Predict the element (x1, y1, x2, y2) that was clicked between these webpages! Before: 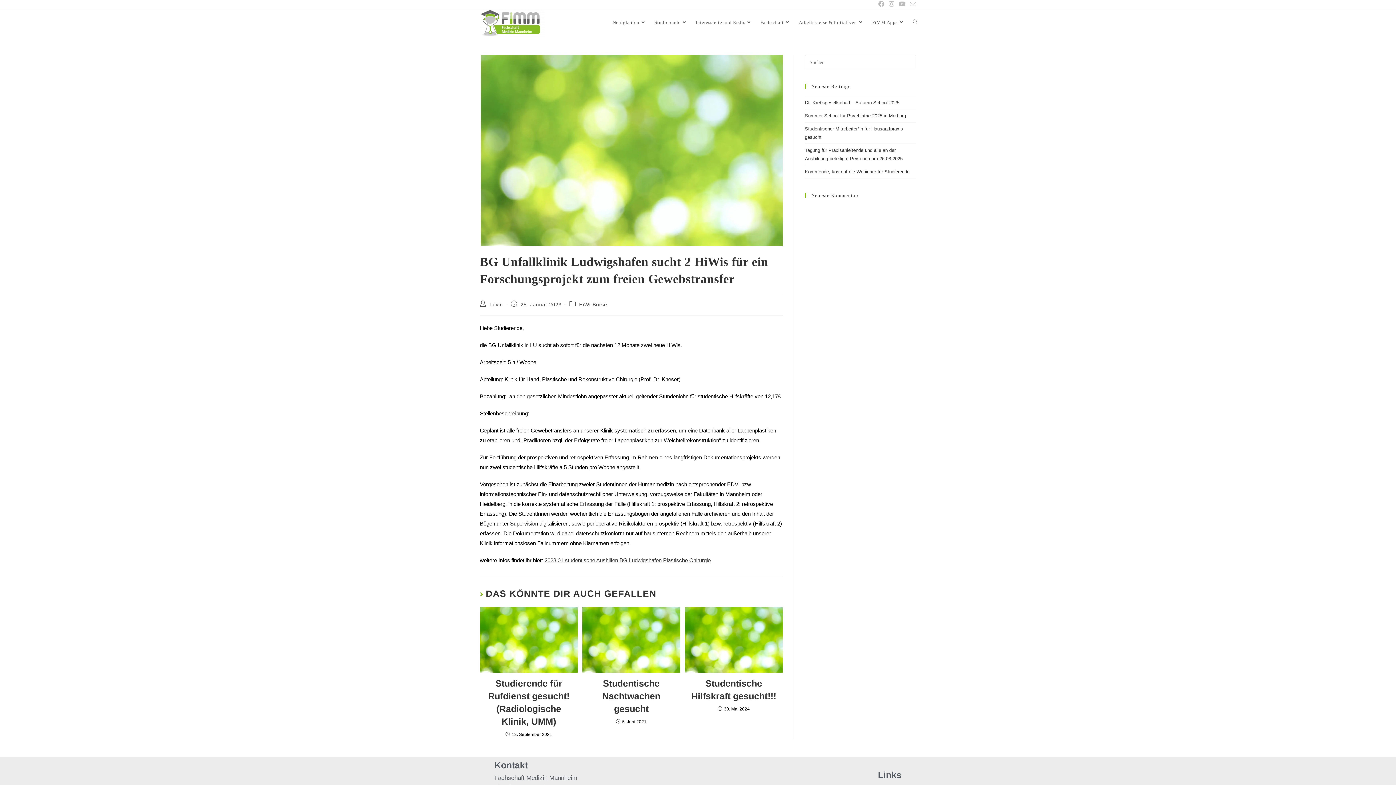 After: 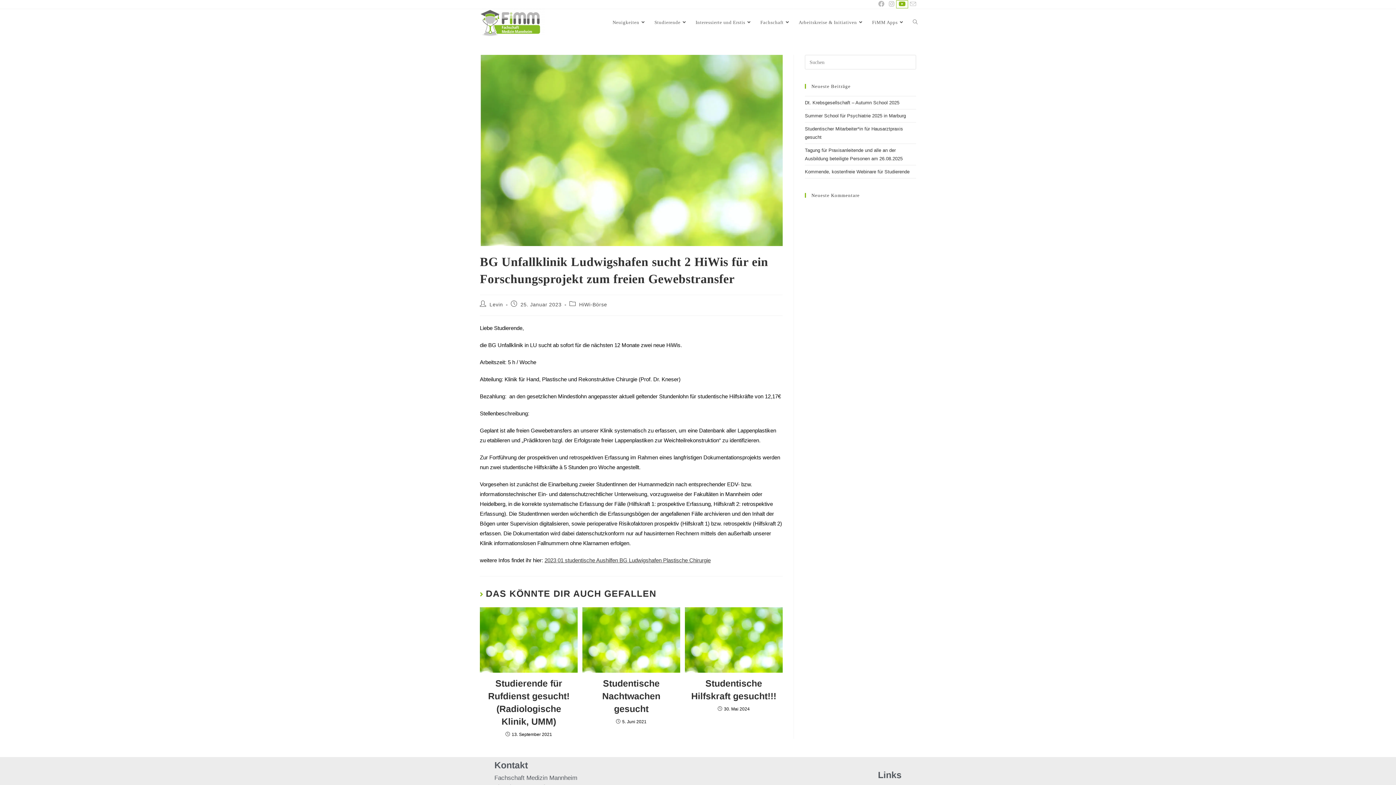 Action: label: YouTube (öffnet in neuem Tab) bbox: (896, 0, 908, 8)